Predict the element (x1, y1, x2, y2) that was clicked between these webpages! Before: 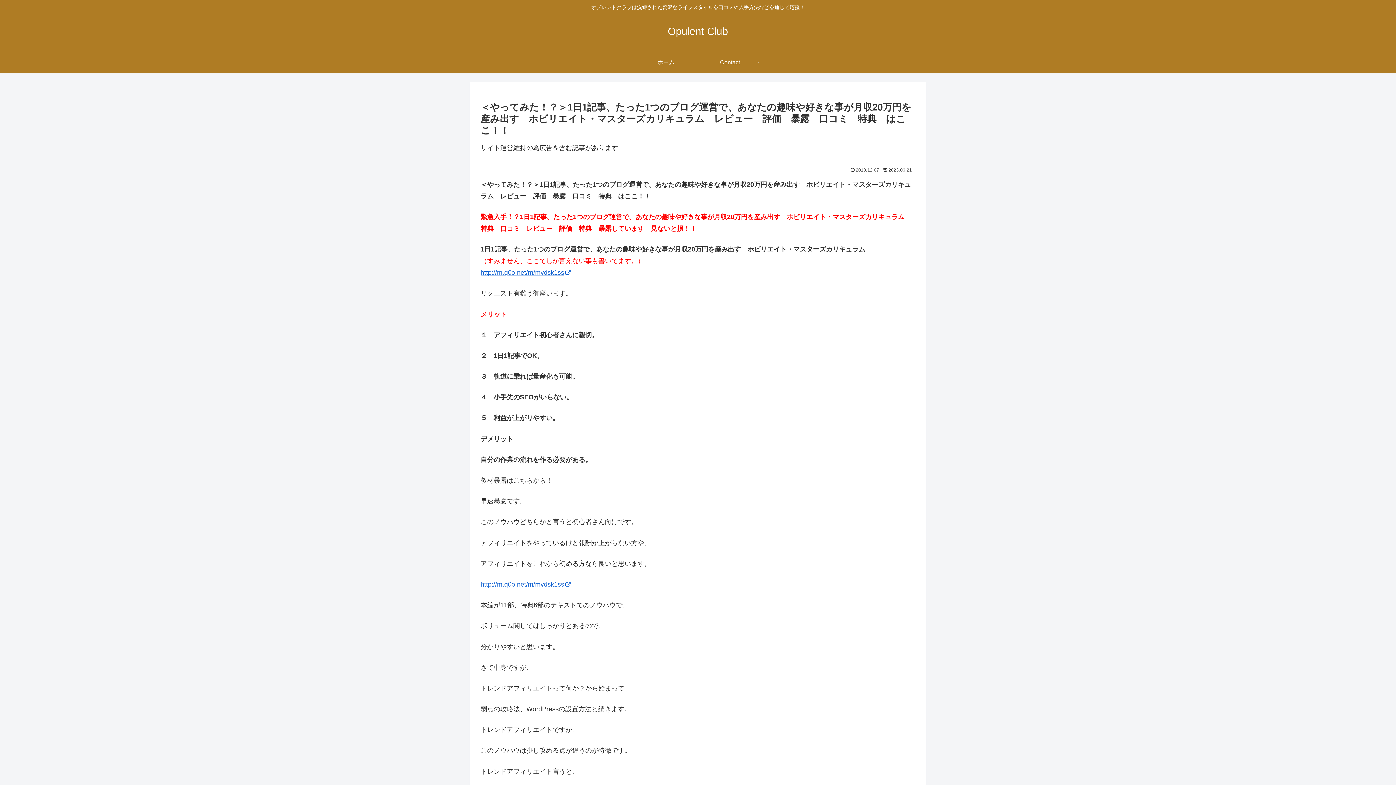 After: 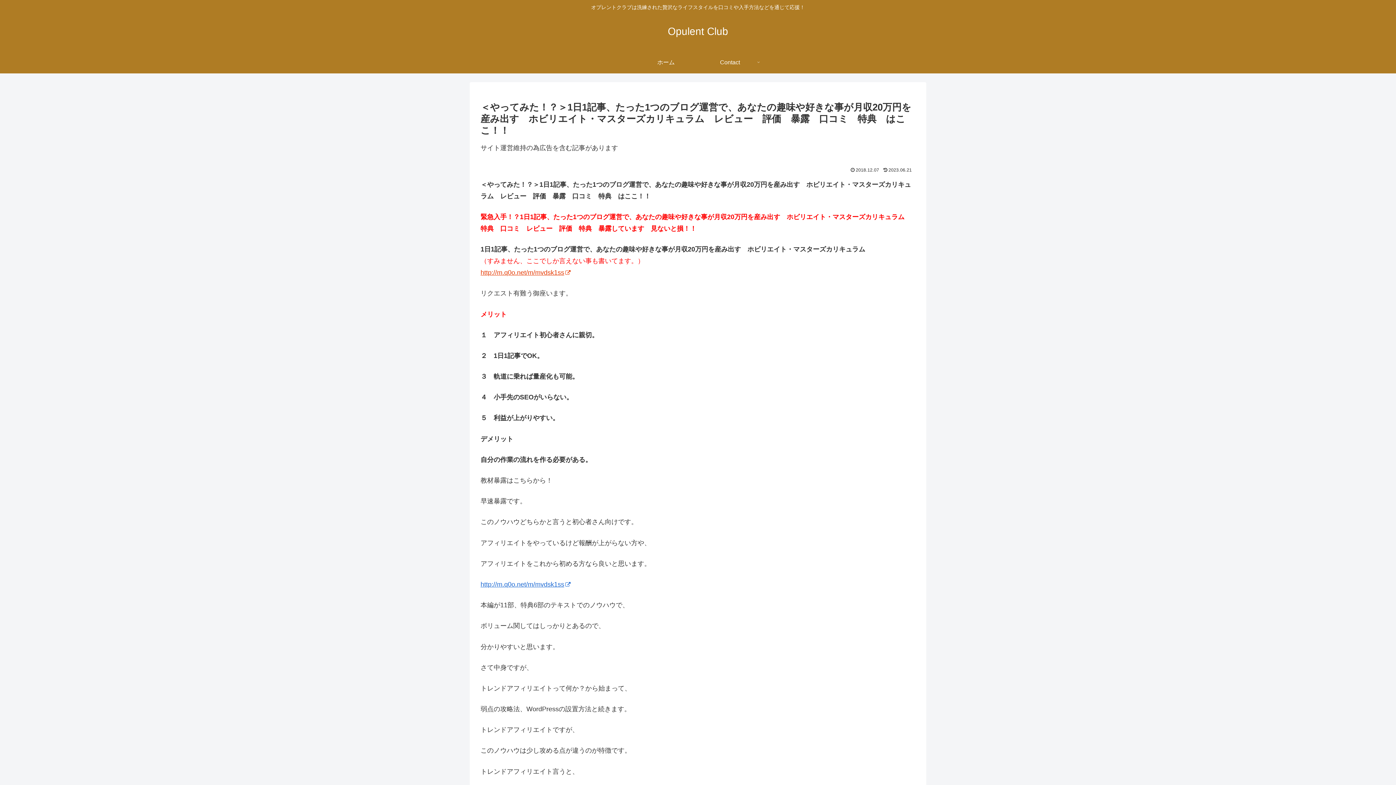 Action: bbox: (480, 269, 570, 276) label: http://m.q0o.net/m/mvdsk1ss